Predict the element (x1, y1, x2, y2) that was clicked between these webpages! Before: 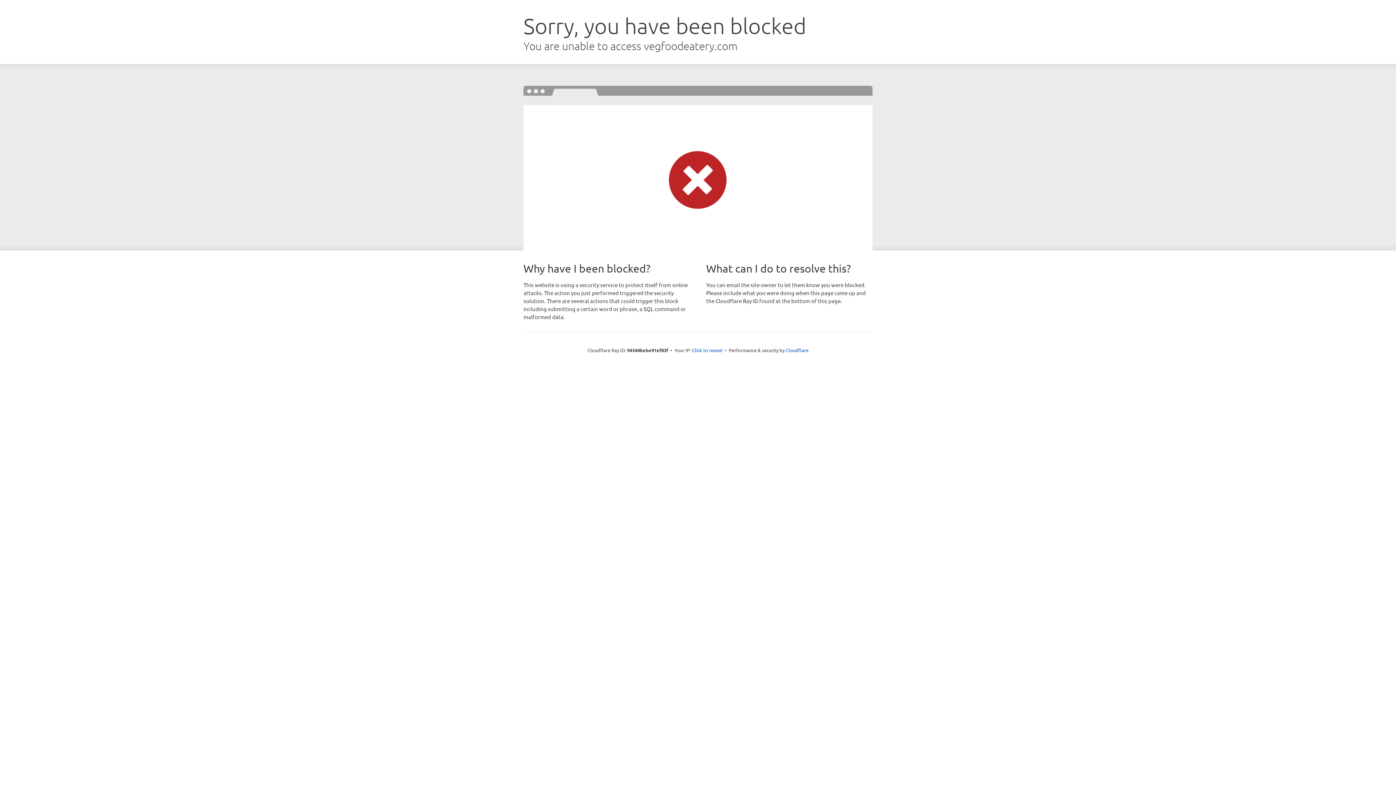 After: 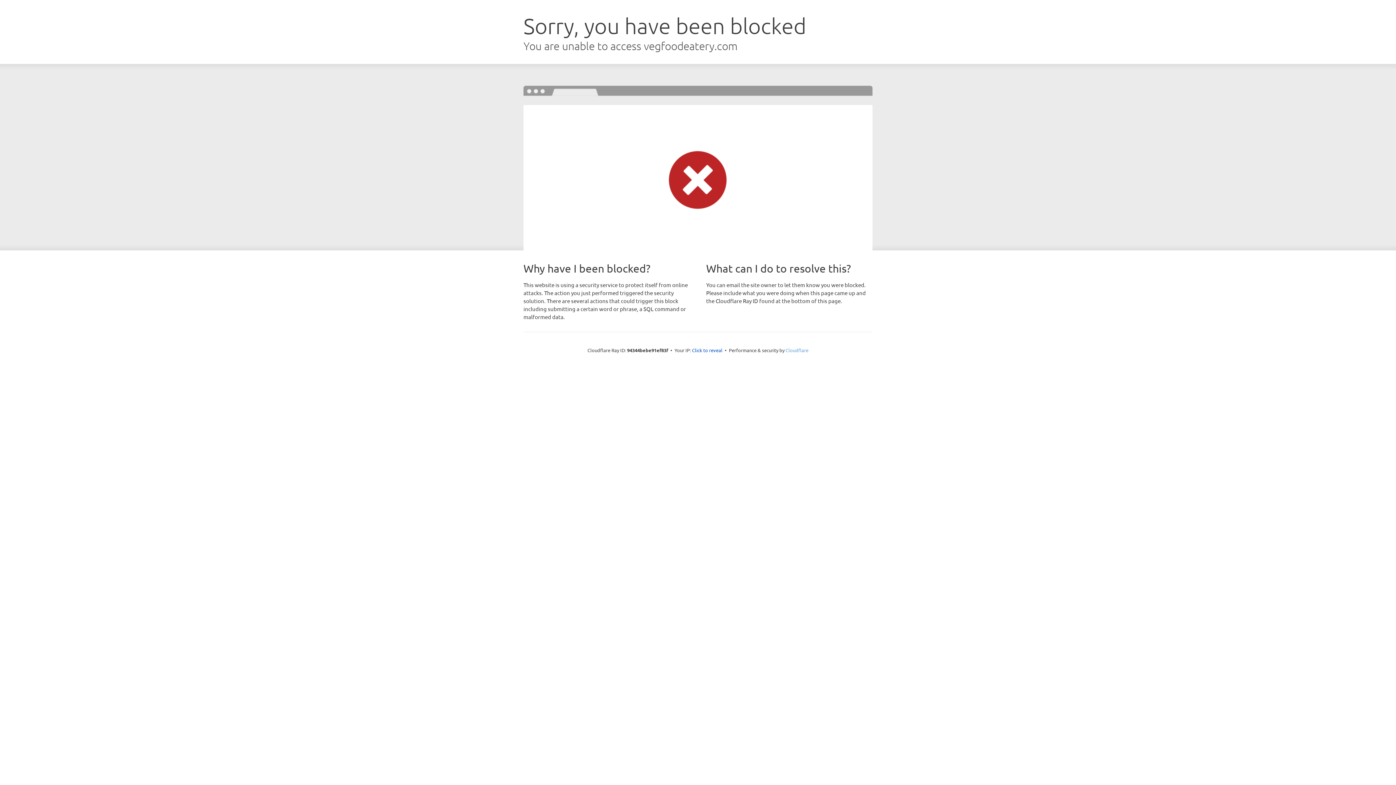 Action: label: Cloudflare bbox: (785, 347, 808, 353)